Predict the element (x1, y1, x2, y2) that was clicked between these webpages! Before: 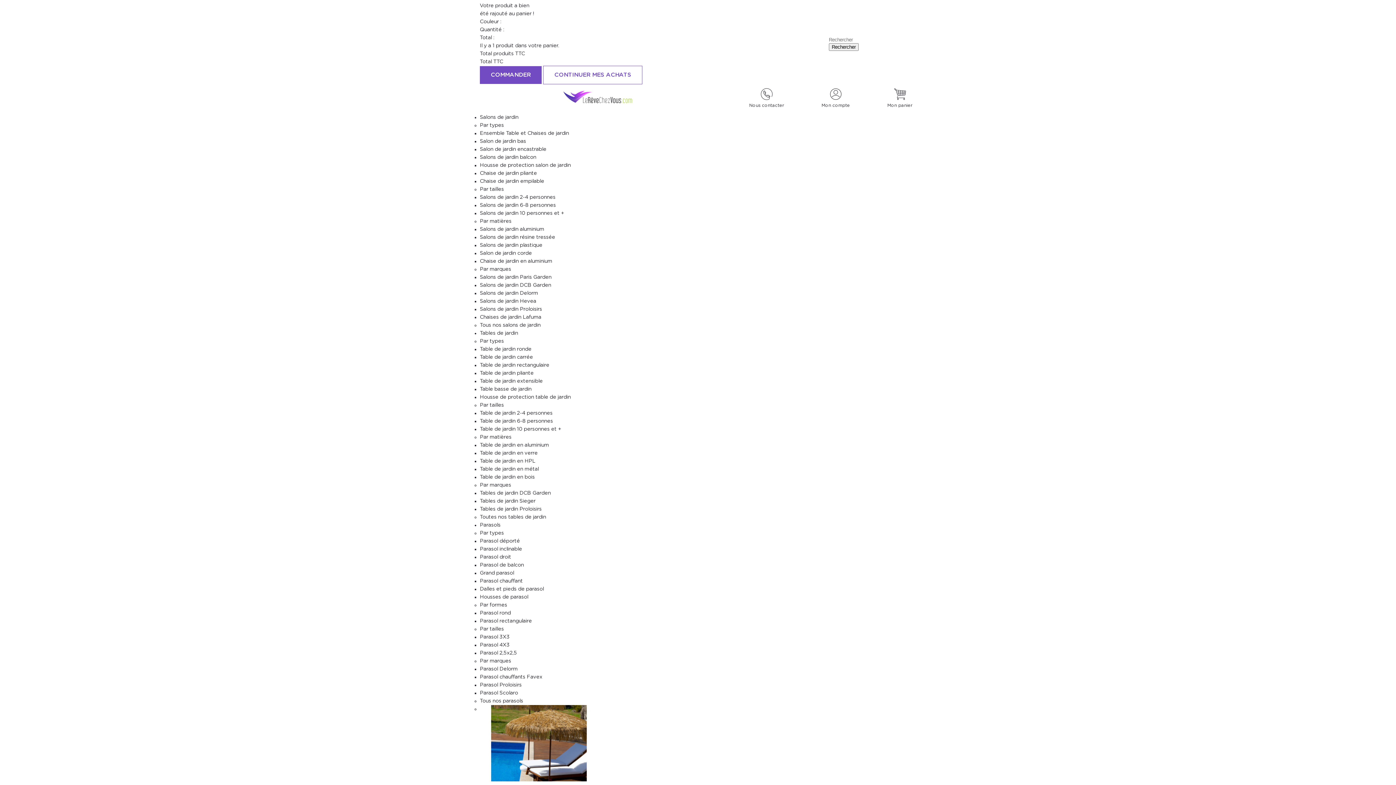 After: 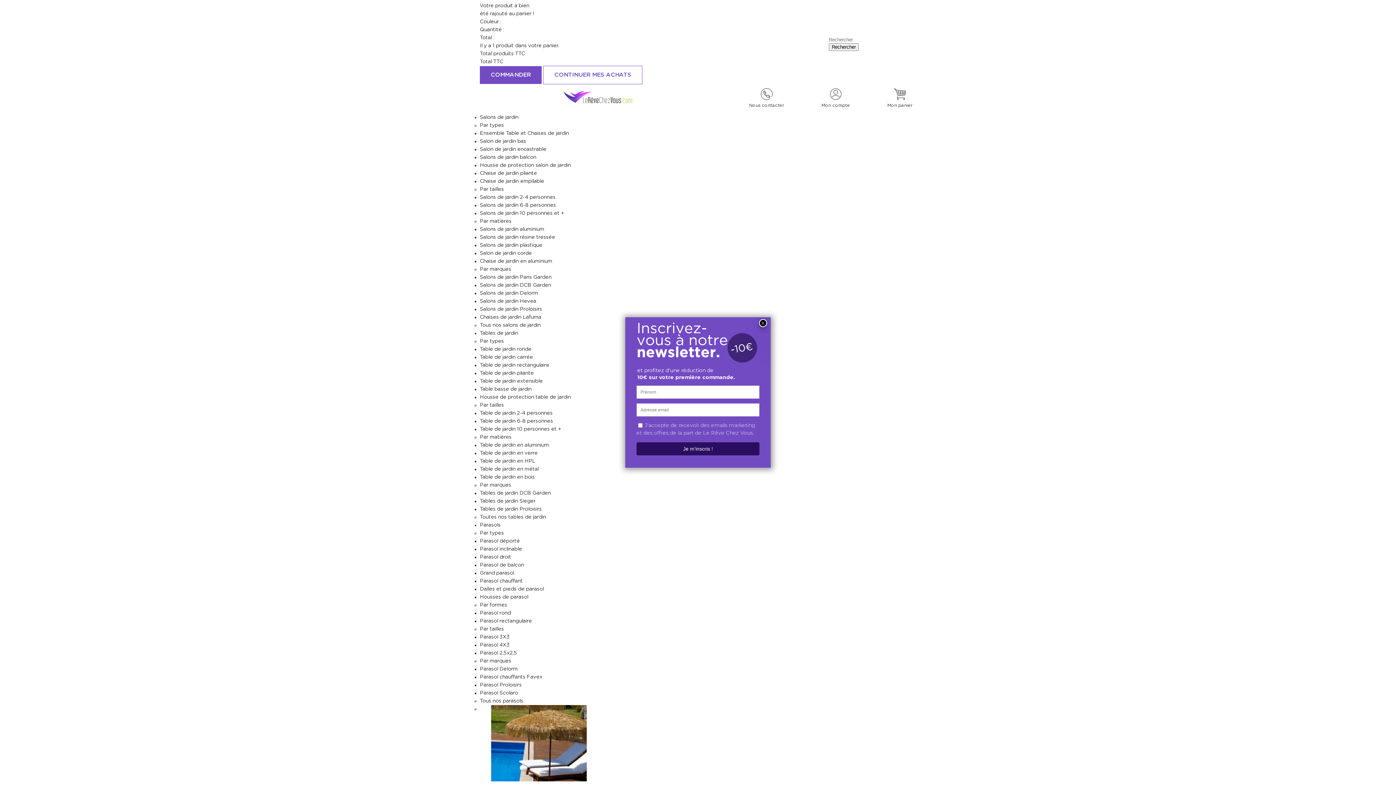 Action: label: Ensemble Table et Chaises de jardin bbox: (480, 130, 569, 136)